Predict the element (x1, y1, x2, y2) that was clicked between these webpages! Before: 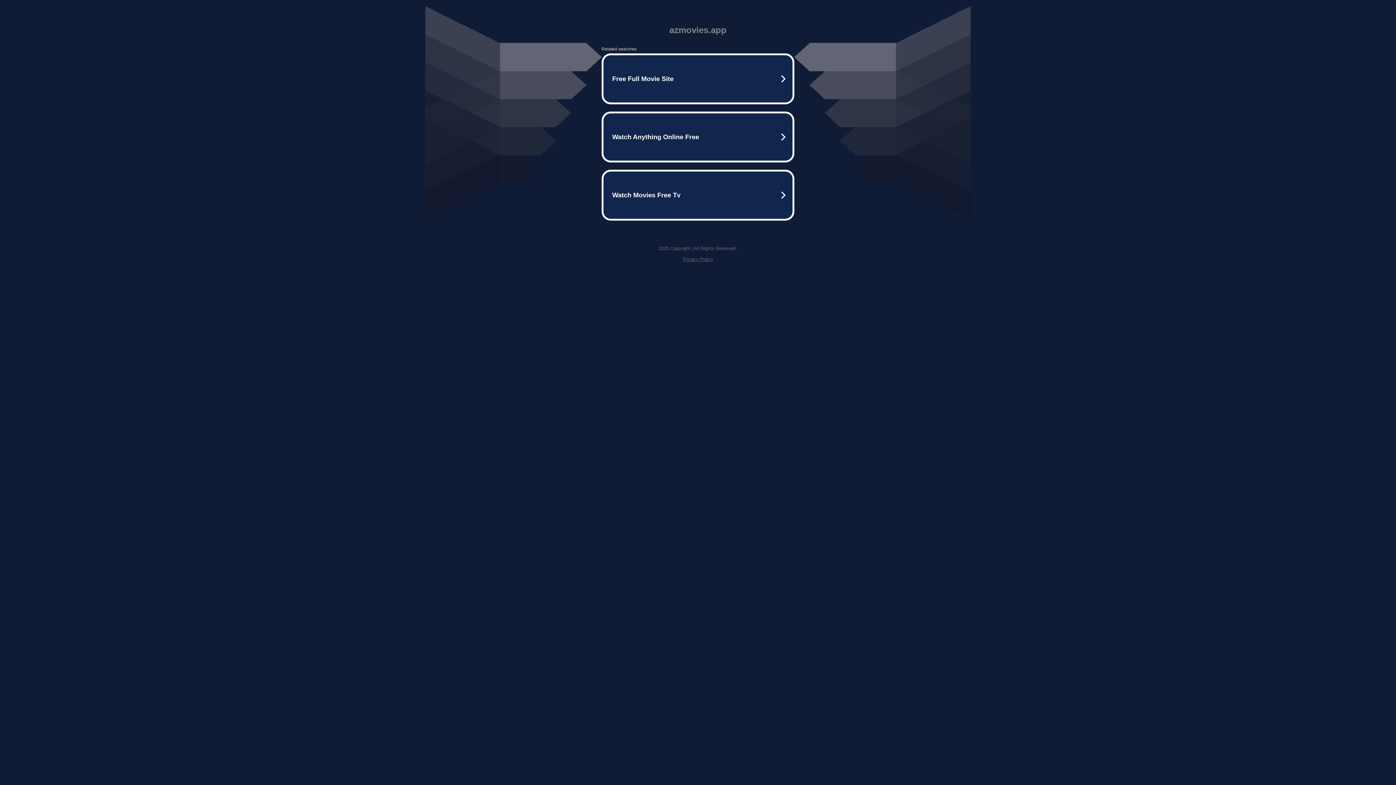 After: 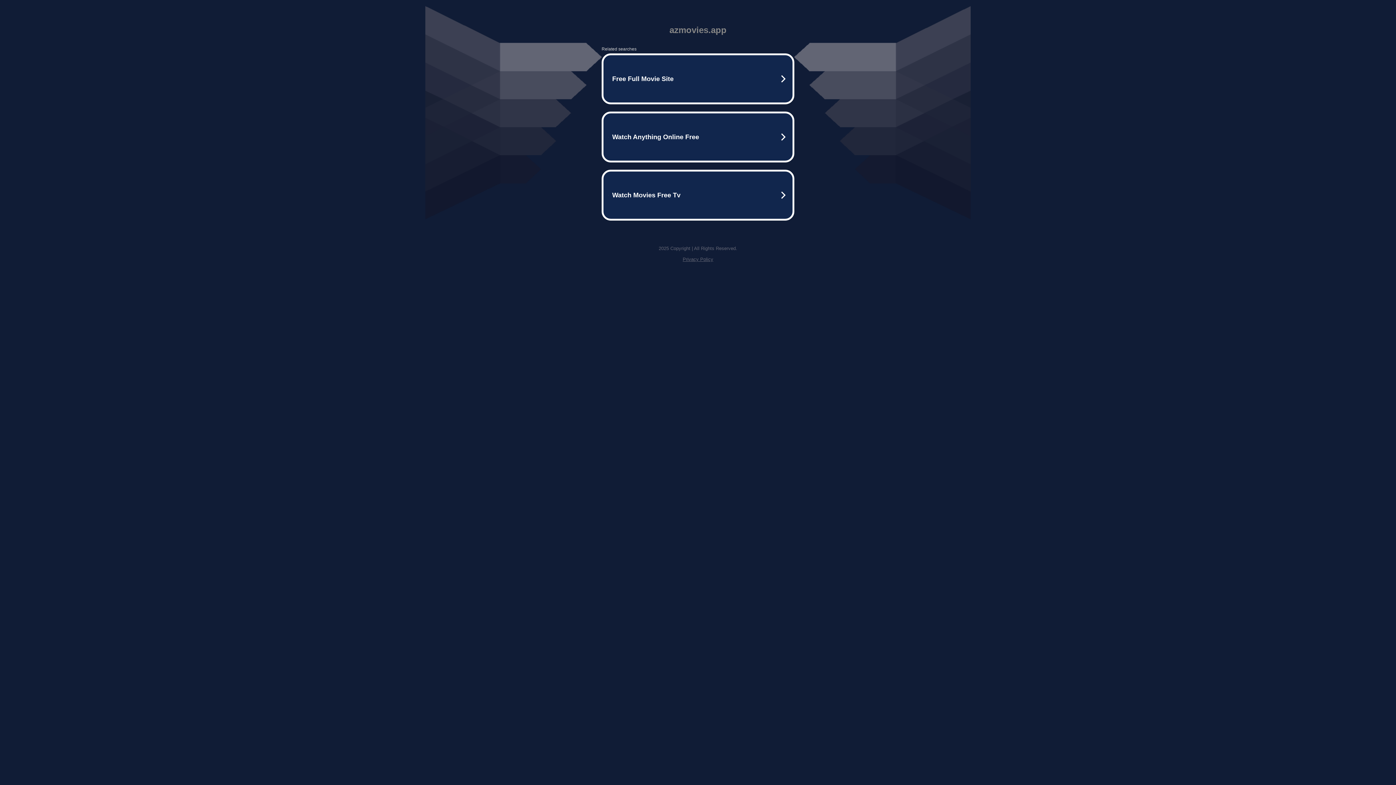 Action: bbox: (682, 256, 713, 262) label: Privacy Policy